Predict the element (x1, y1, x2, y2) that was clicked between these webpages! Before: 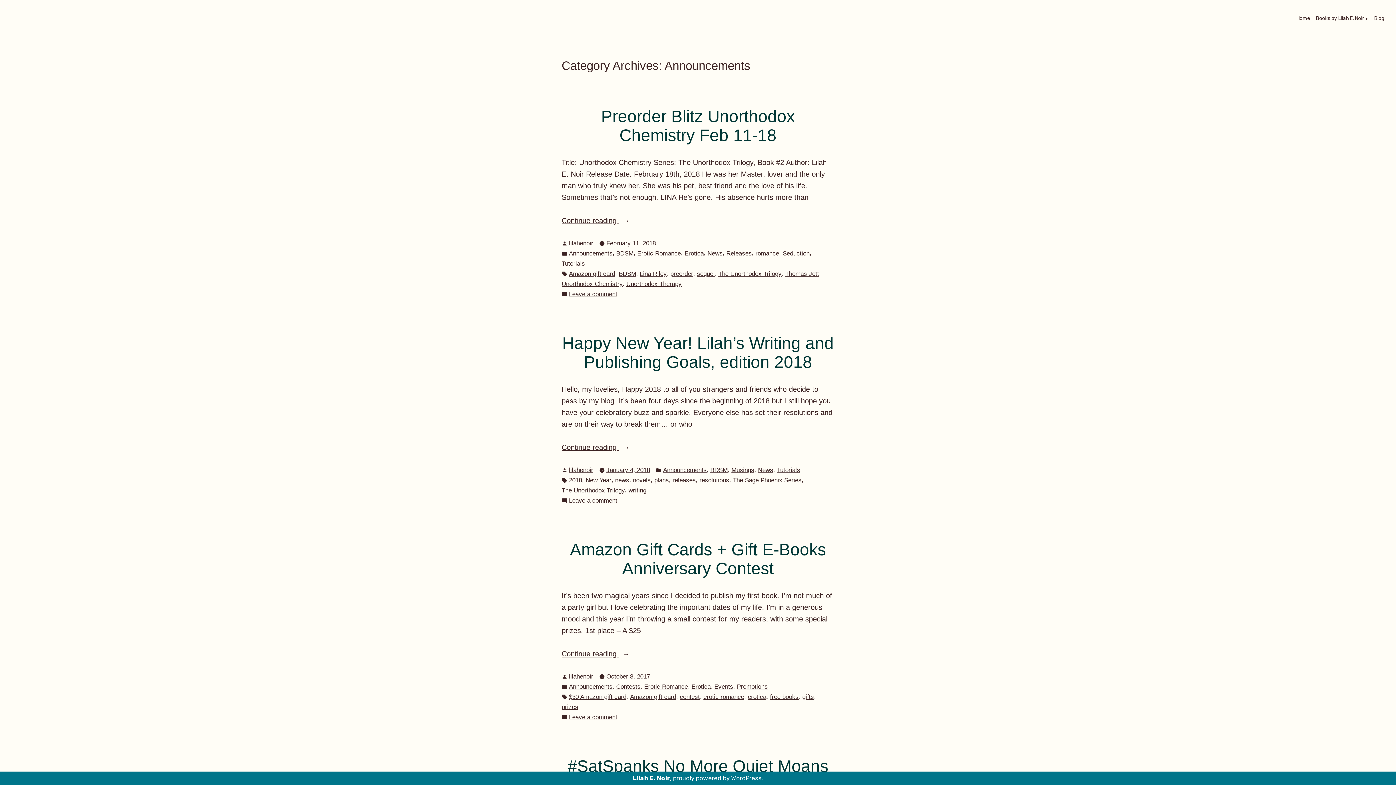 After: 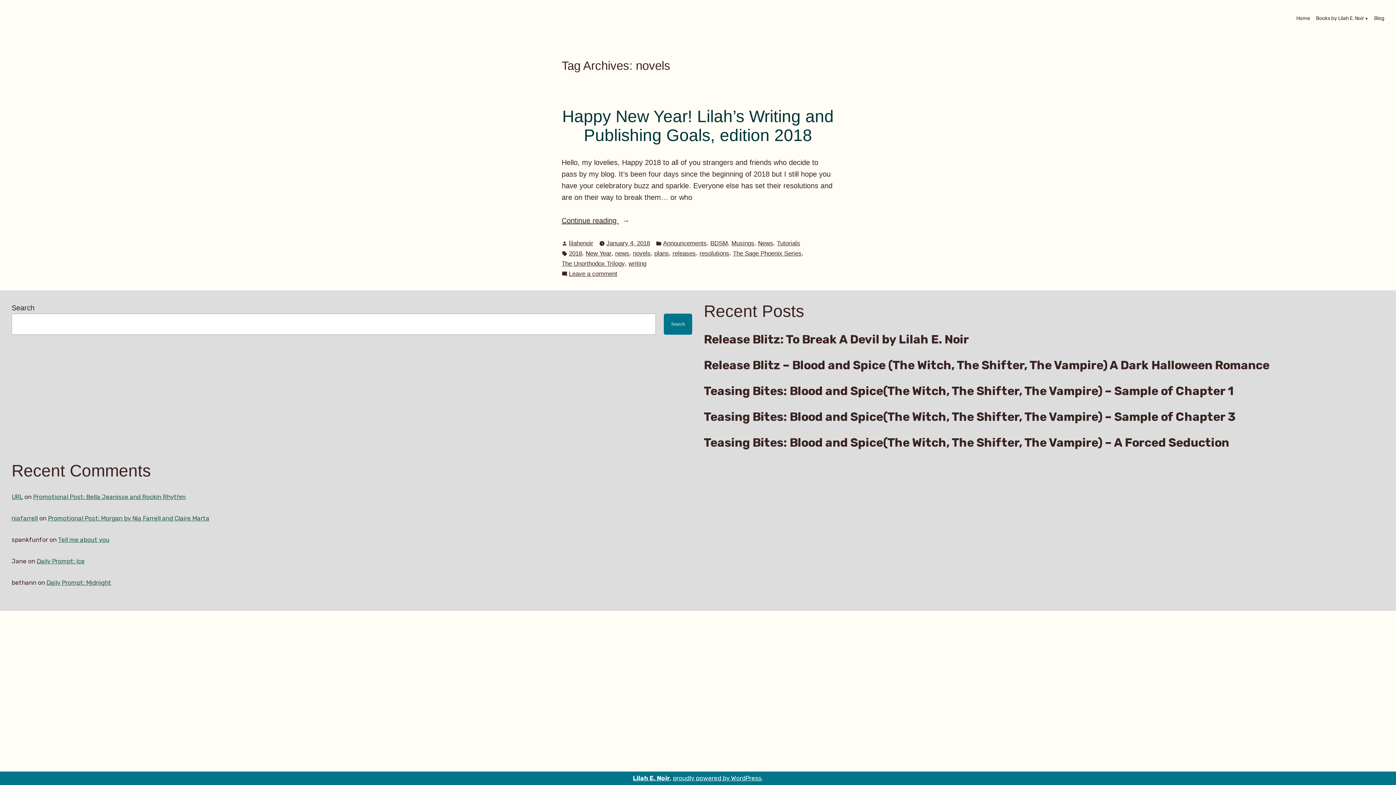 Action: label: novels bbox: (633, 475, 650, 485)